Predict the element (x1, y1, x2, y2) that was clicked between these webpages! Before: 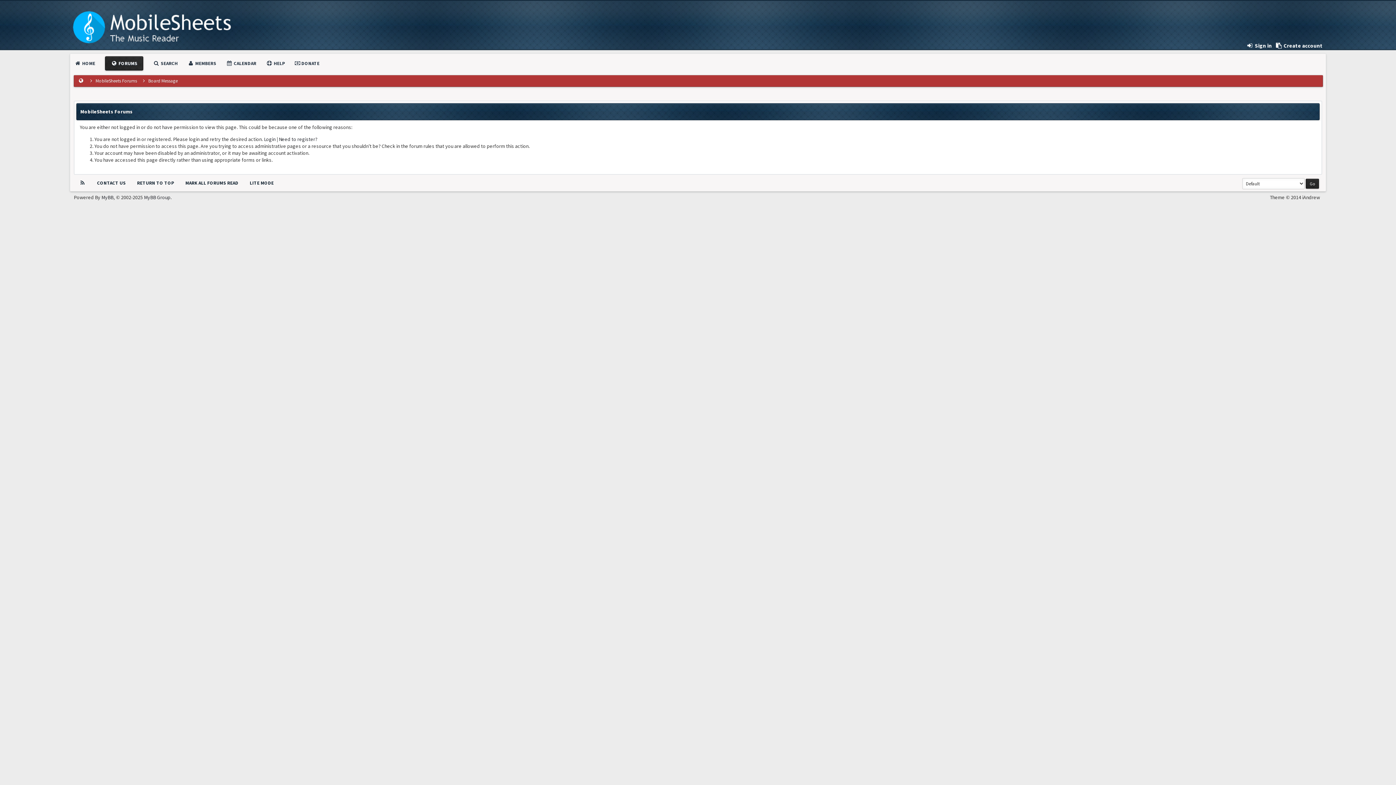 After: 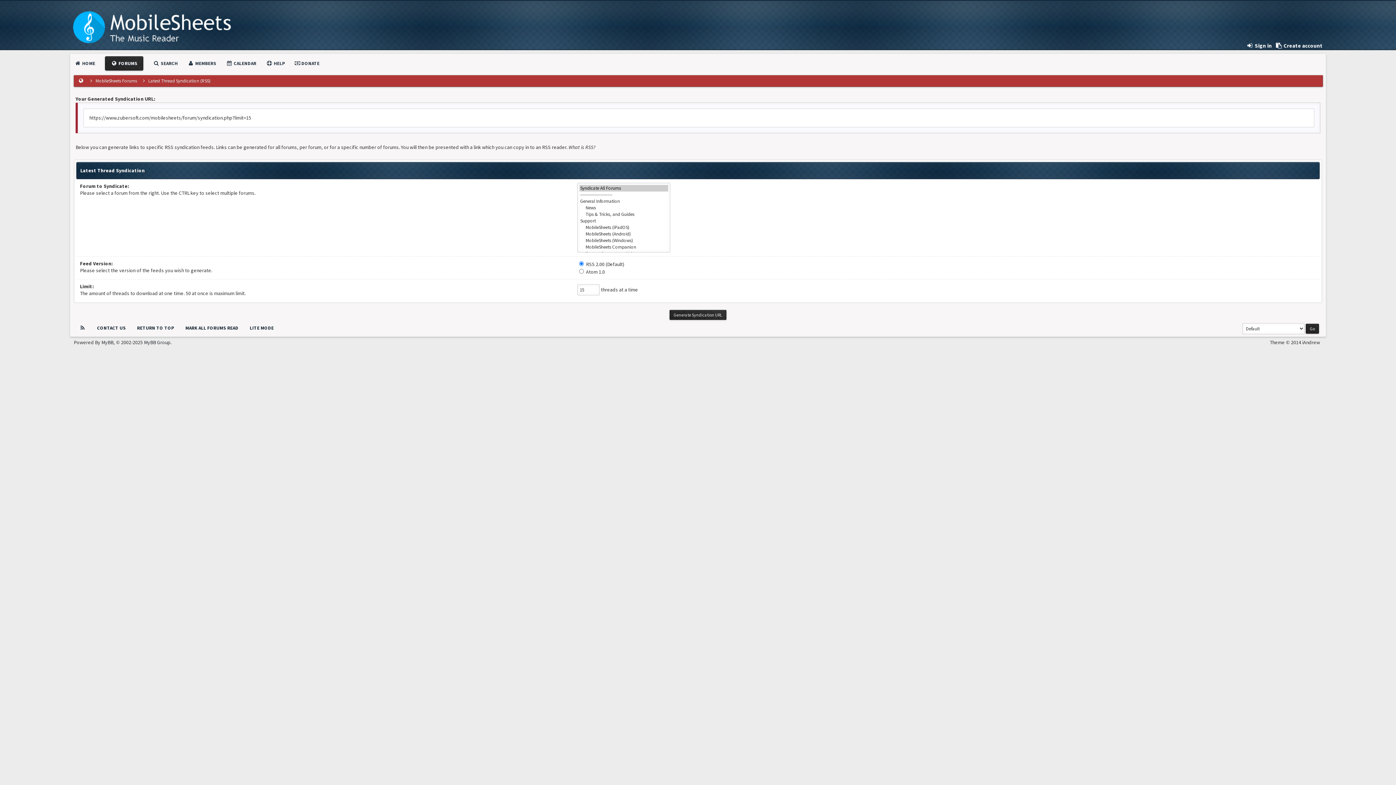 Action: bbox: (79, 180, 85, 186)